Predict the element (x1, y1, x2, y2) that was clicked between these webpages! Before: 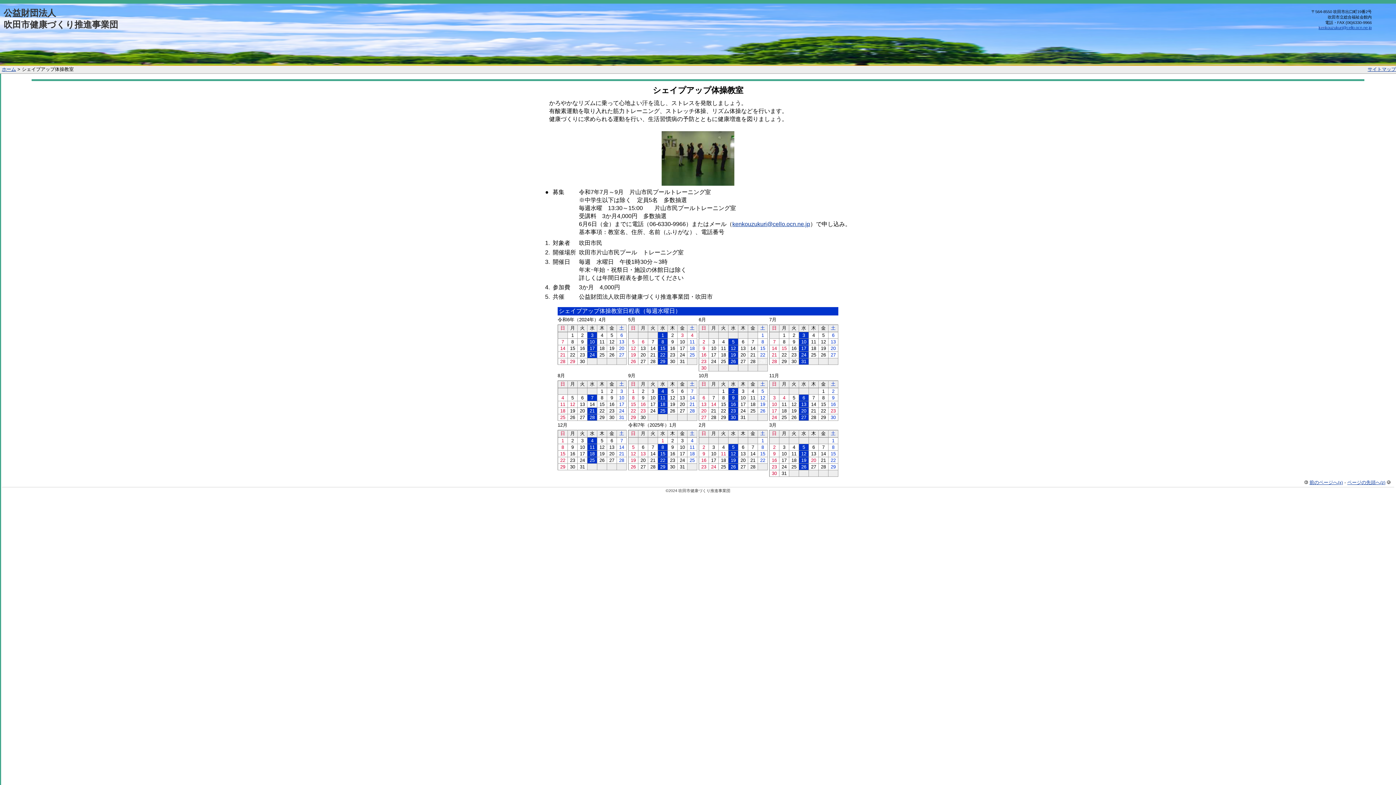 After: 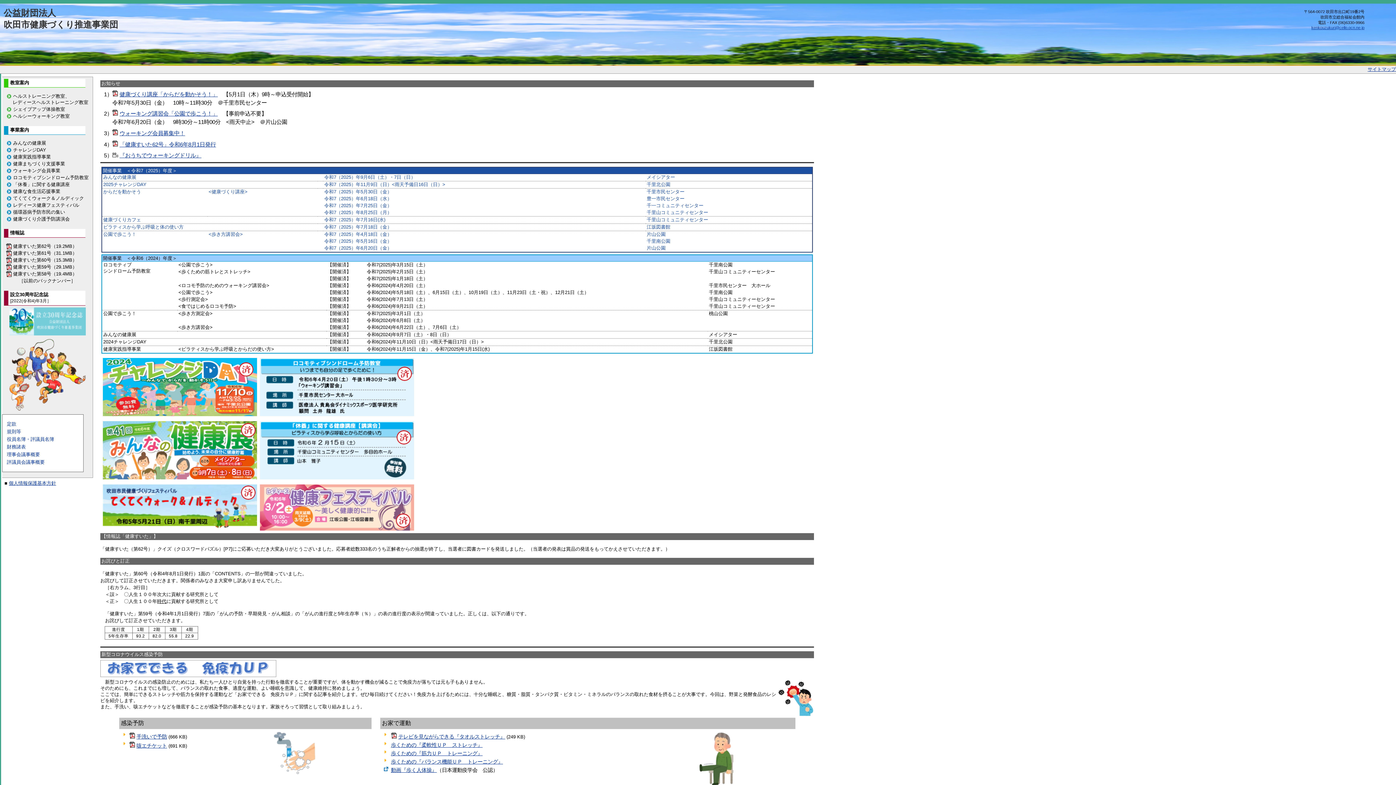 Action: label: ホーム bbox: (1, 66, 16, 72)